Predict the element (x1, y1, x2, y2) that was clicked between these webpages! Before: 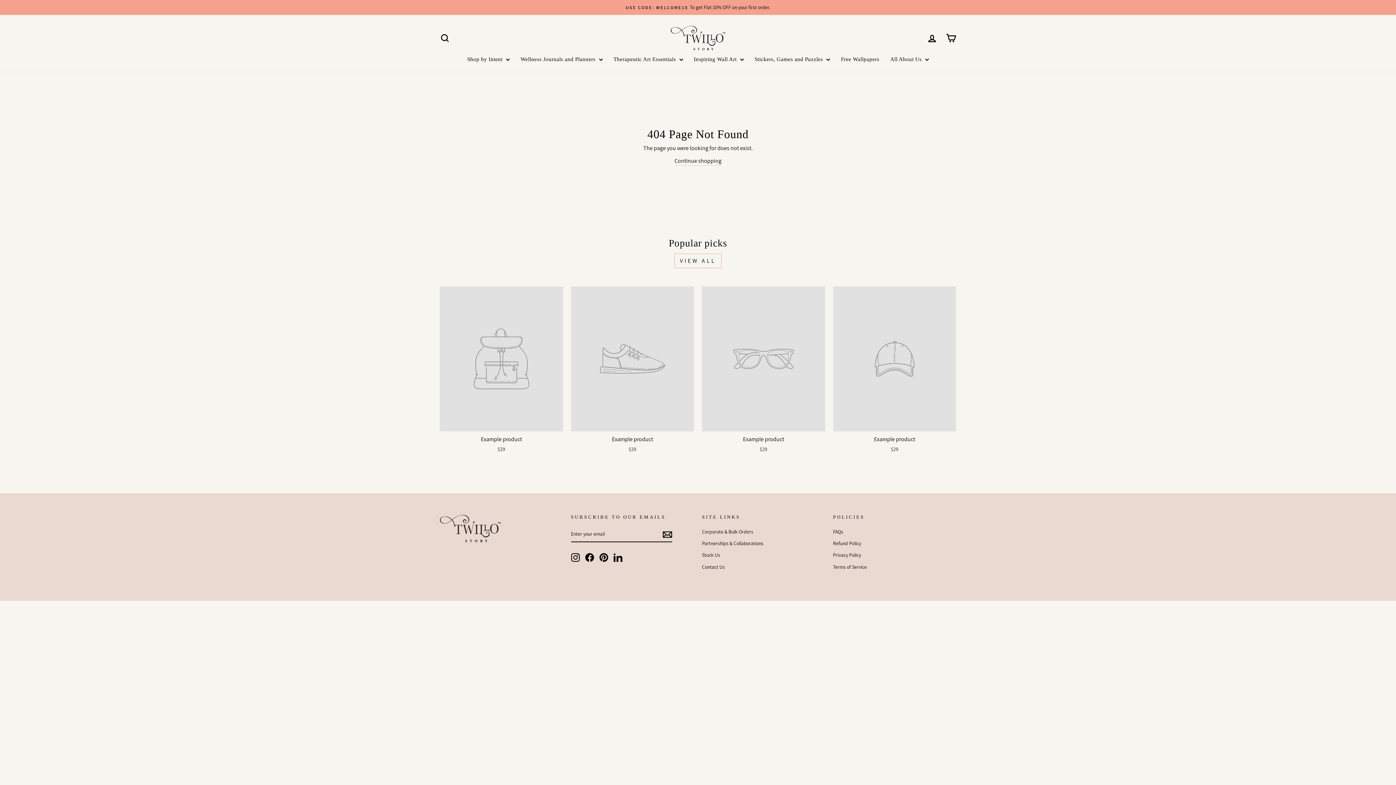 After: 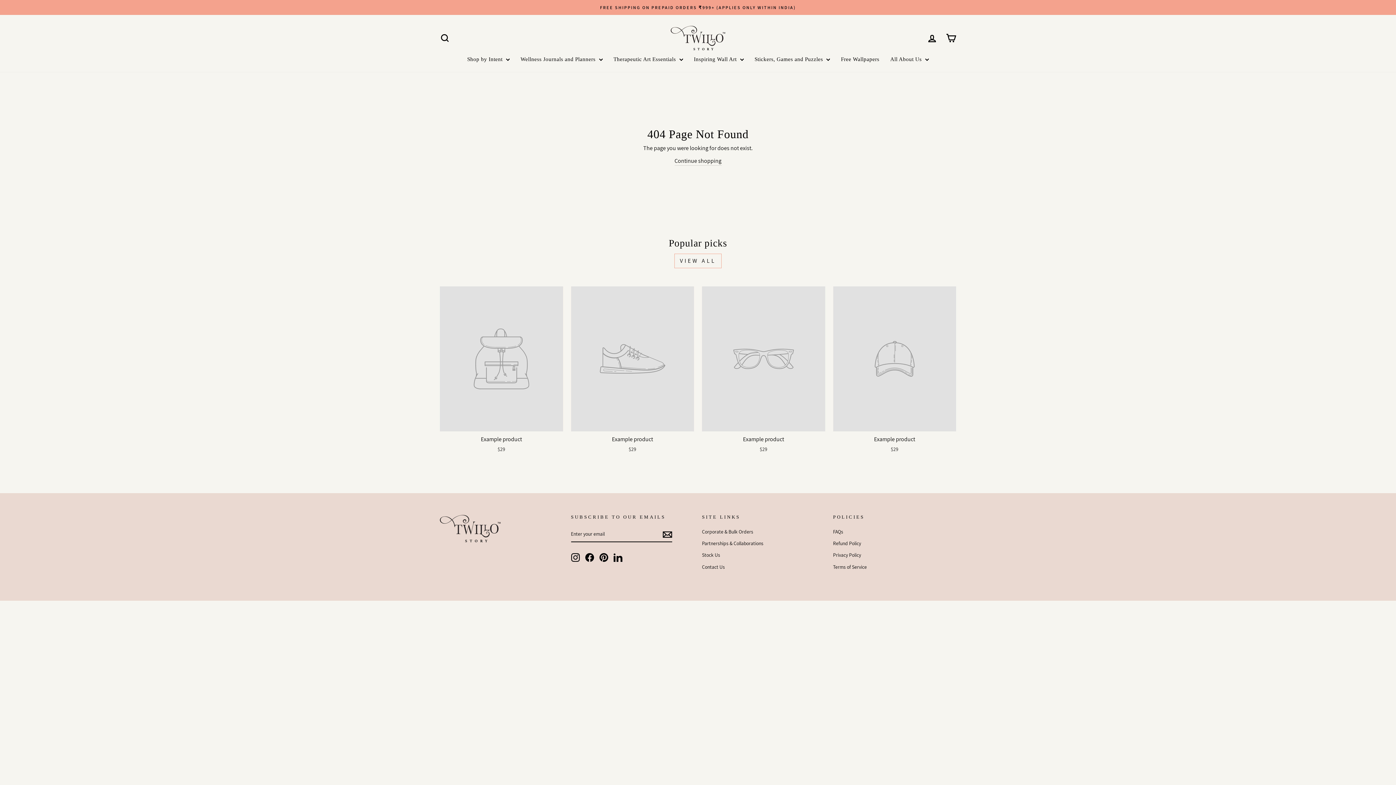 Action: label: VIEW ALL bbox: (674, 253, 721, 268)